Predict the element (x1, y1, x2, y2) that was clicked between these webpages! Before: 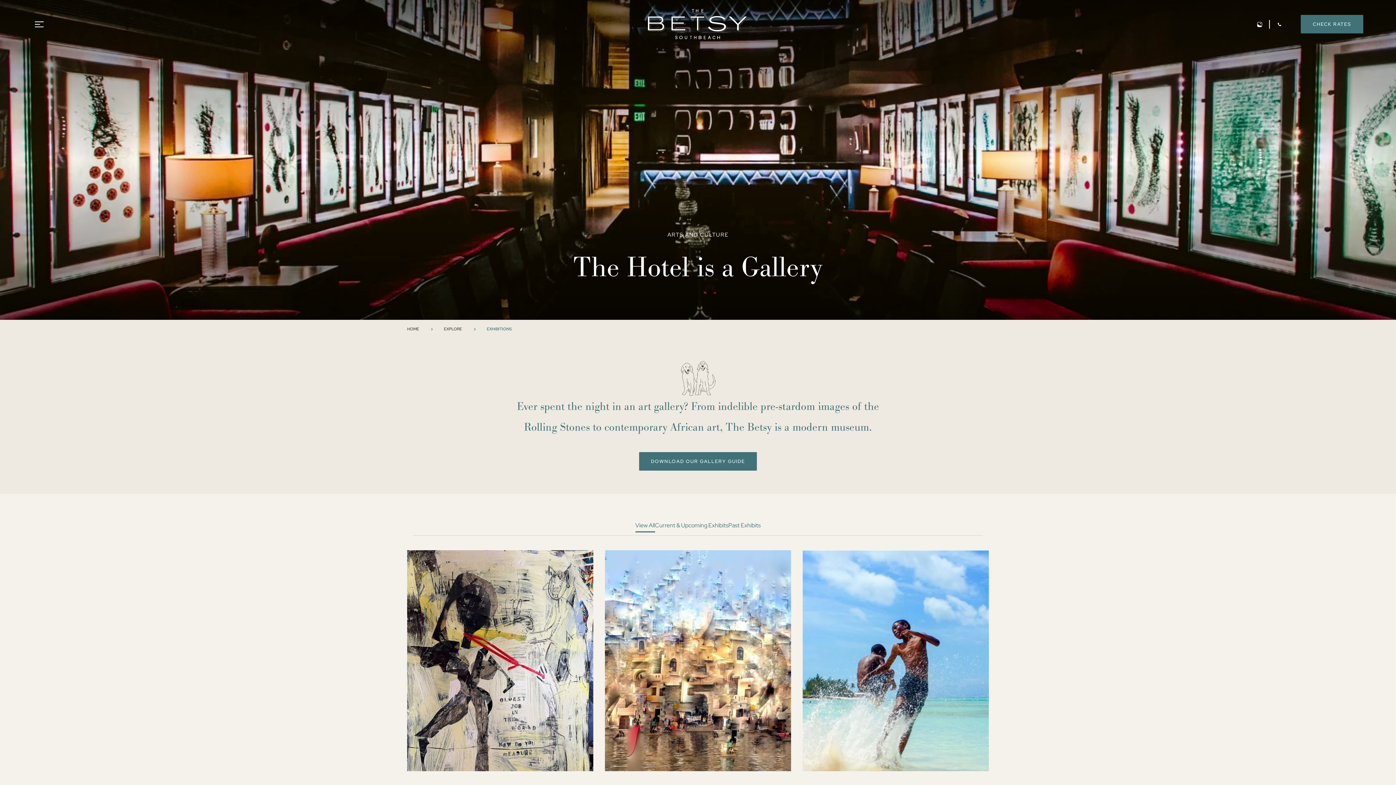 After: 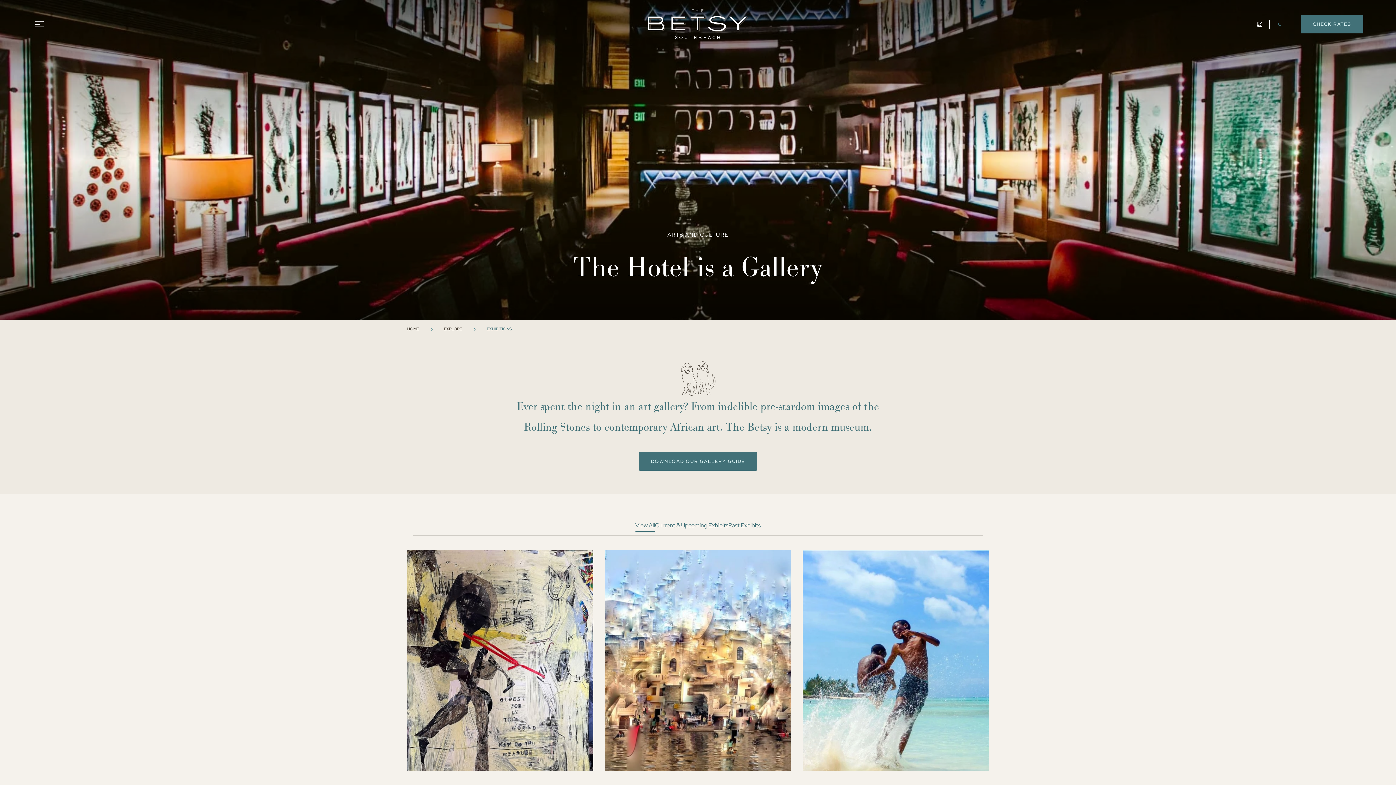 Action: bbox: (1275, 19, 1284, 28) label: Telephone The Betsy at 844-539-2840